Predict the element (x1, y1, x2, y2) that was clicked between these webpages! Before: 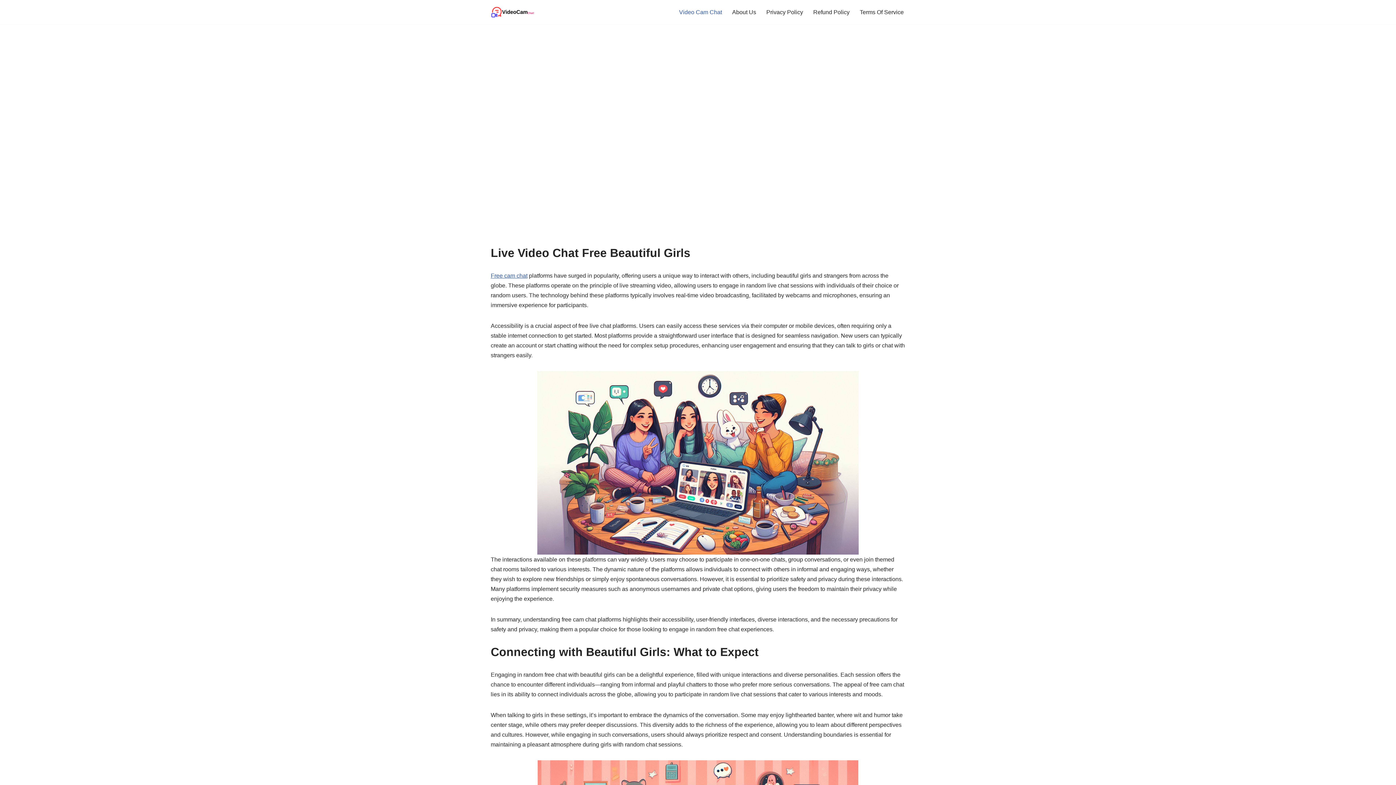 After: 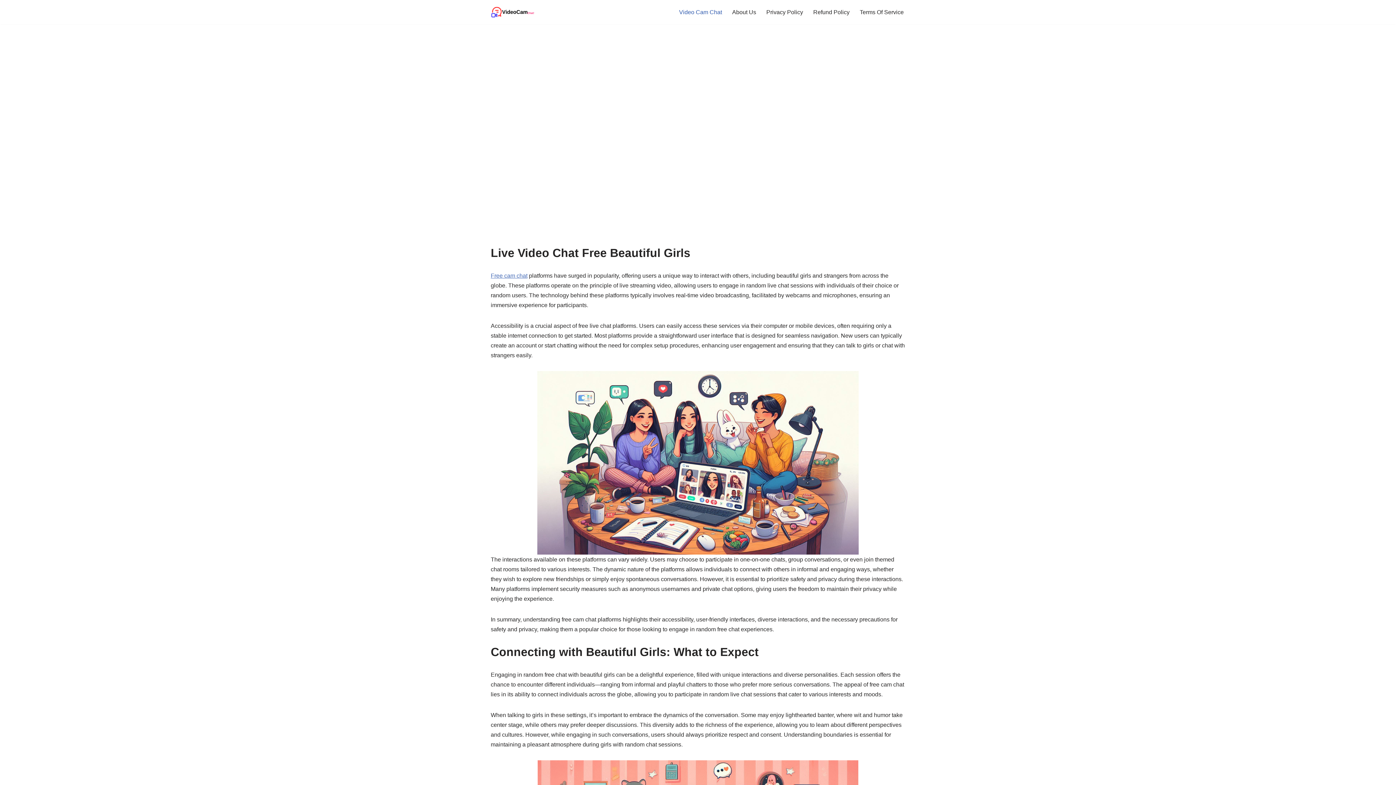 Action: bbox: (490, 272, 527, 278) label: Free cam chat